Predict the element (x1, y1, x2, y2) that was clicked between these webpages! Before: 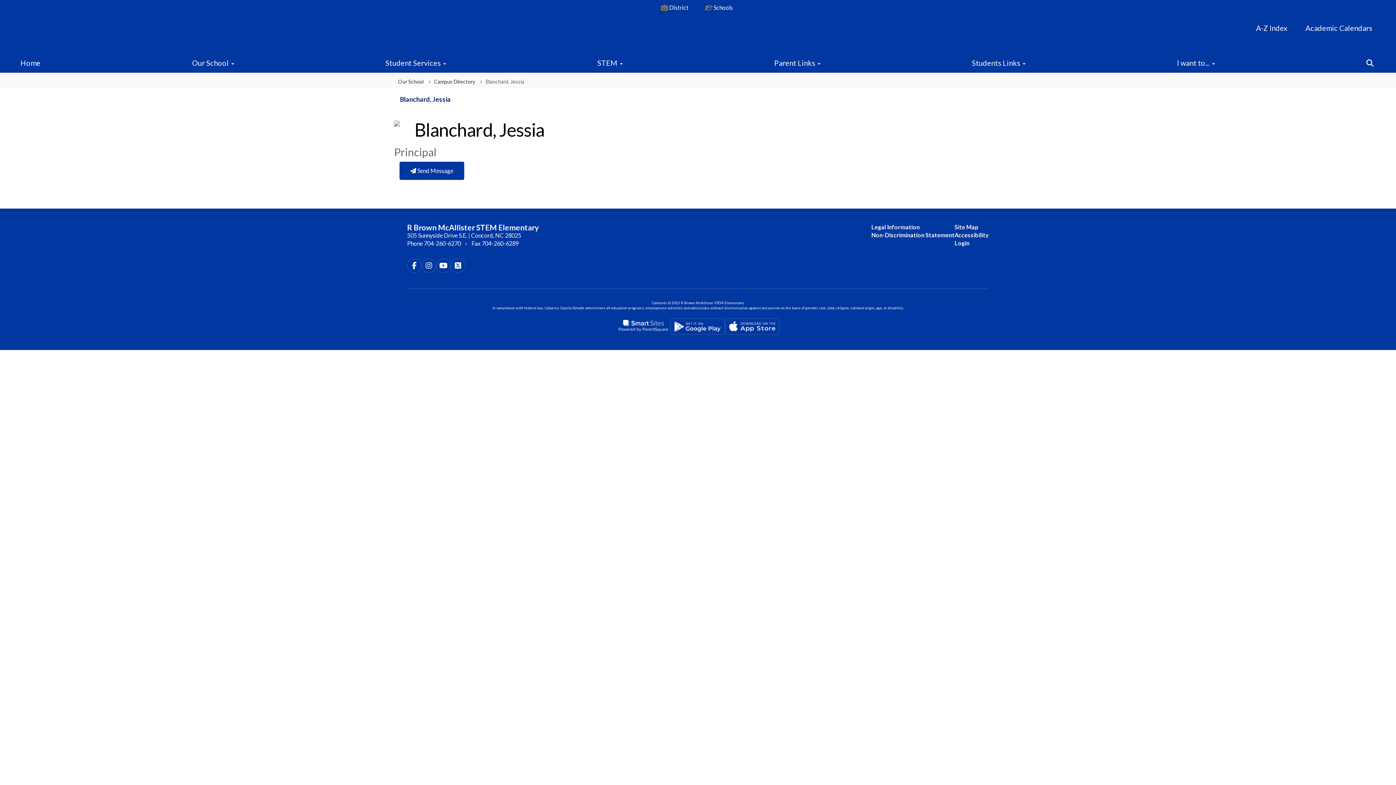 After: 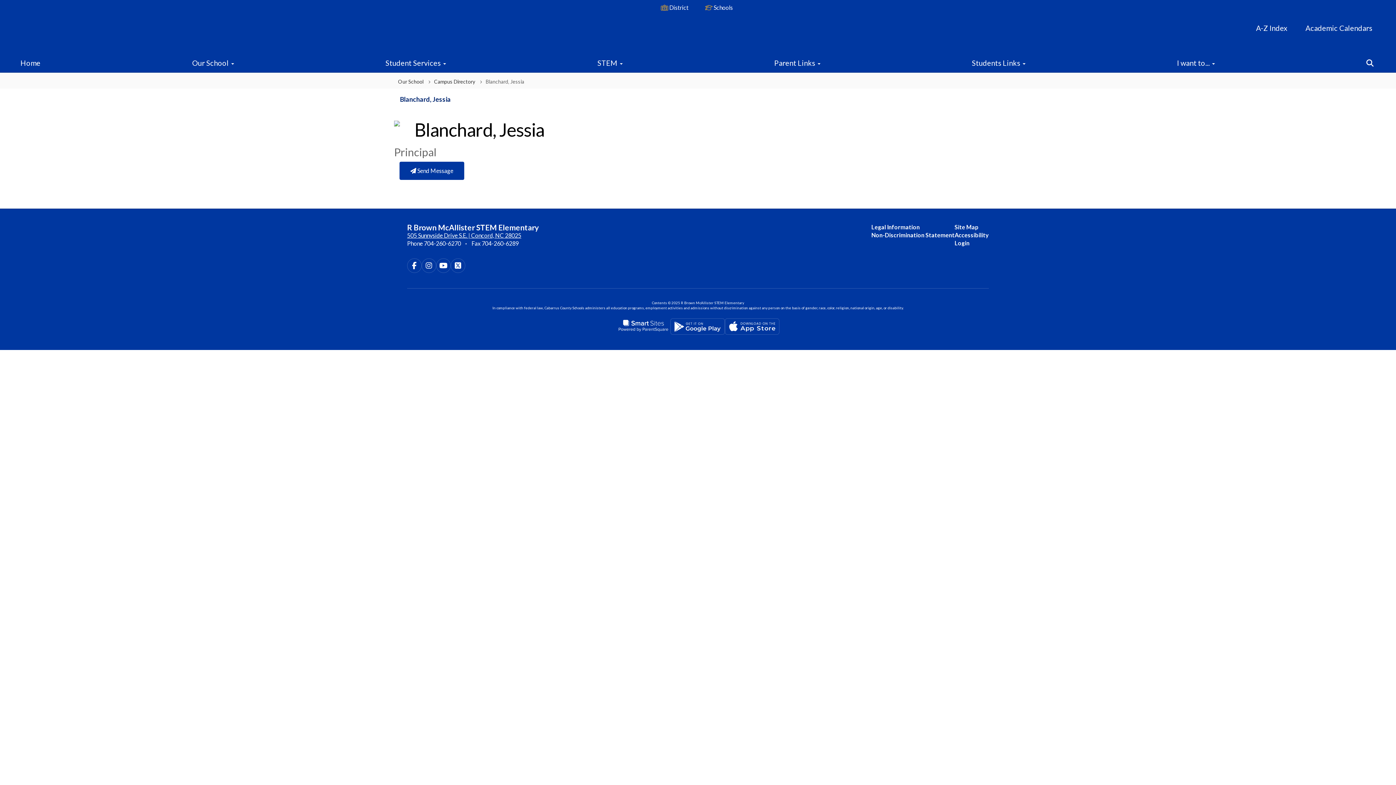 Action: label: 505 Sunnyside Drive S.E. | Concord, NC 28025 bbox: (407, 231, 521, 239)